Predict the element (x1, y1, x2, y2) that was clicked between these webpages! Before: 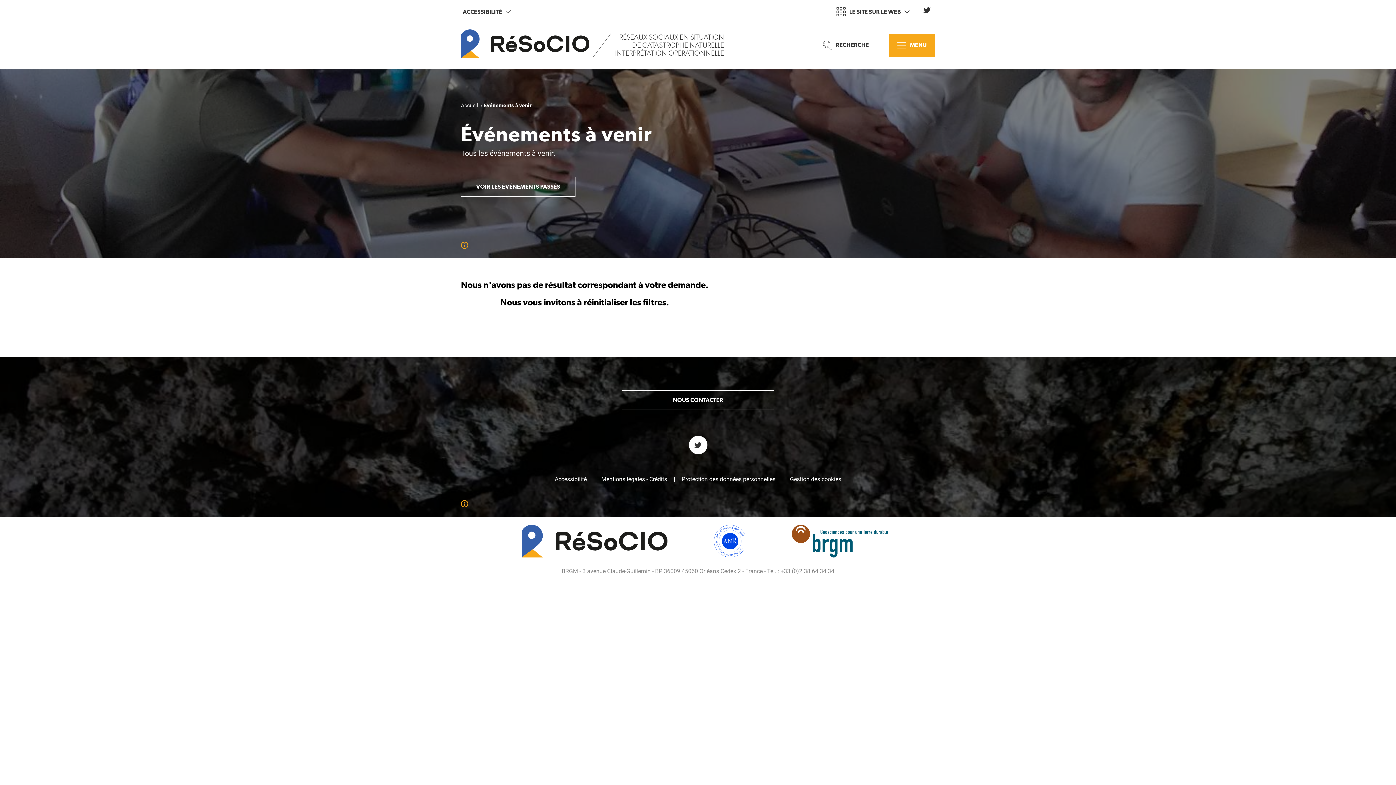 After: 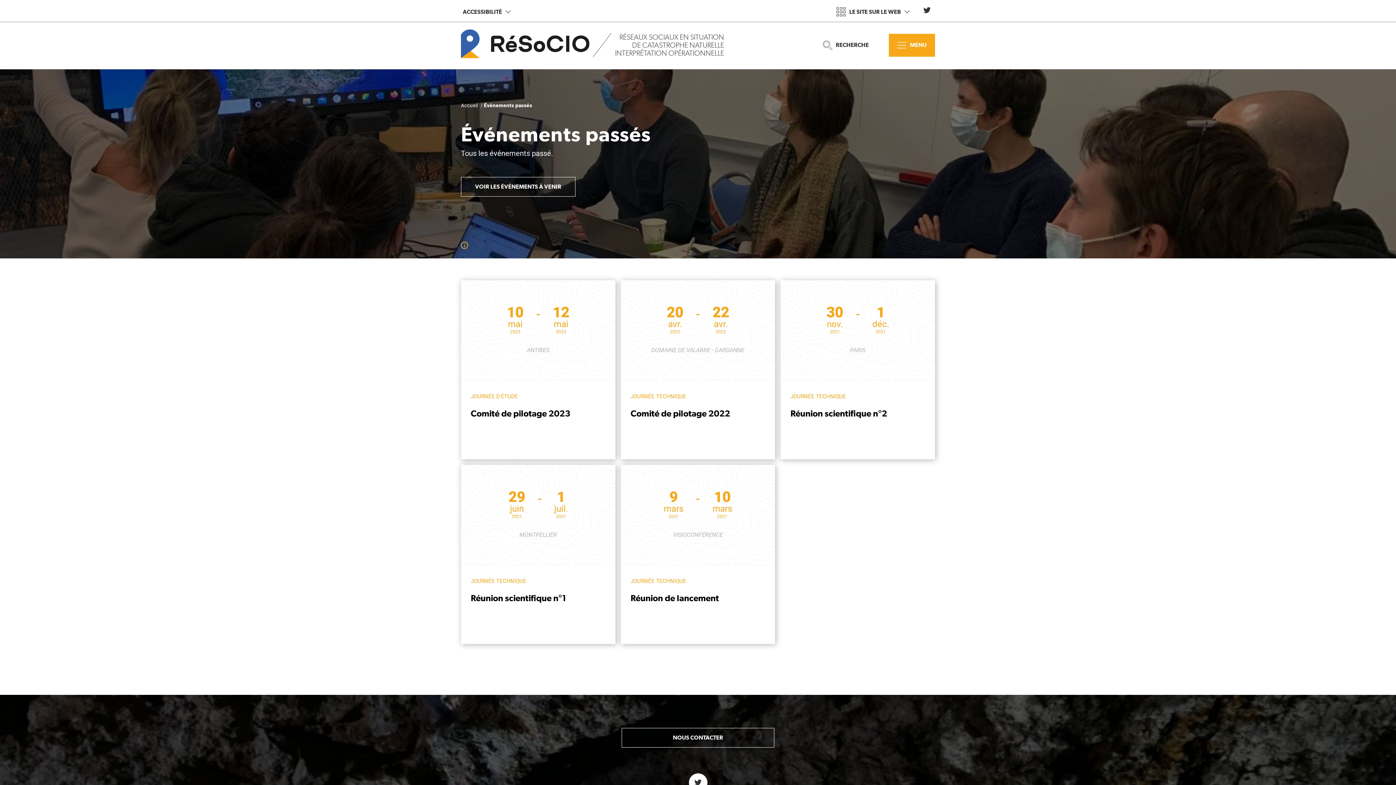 Action: label: VOIR LES ÉVÉNEMENTS PASSÉS bbox: (461, 177, 575, 196)